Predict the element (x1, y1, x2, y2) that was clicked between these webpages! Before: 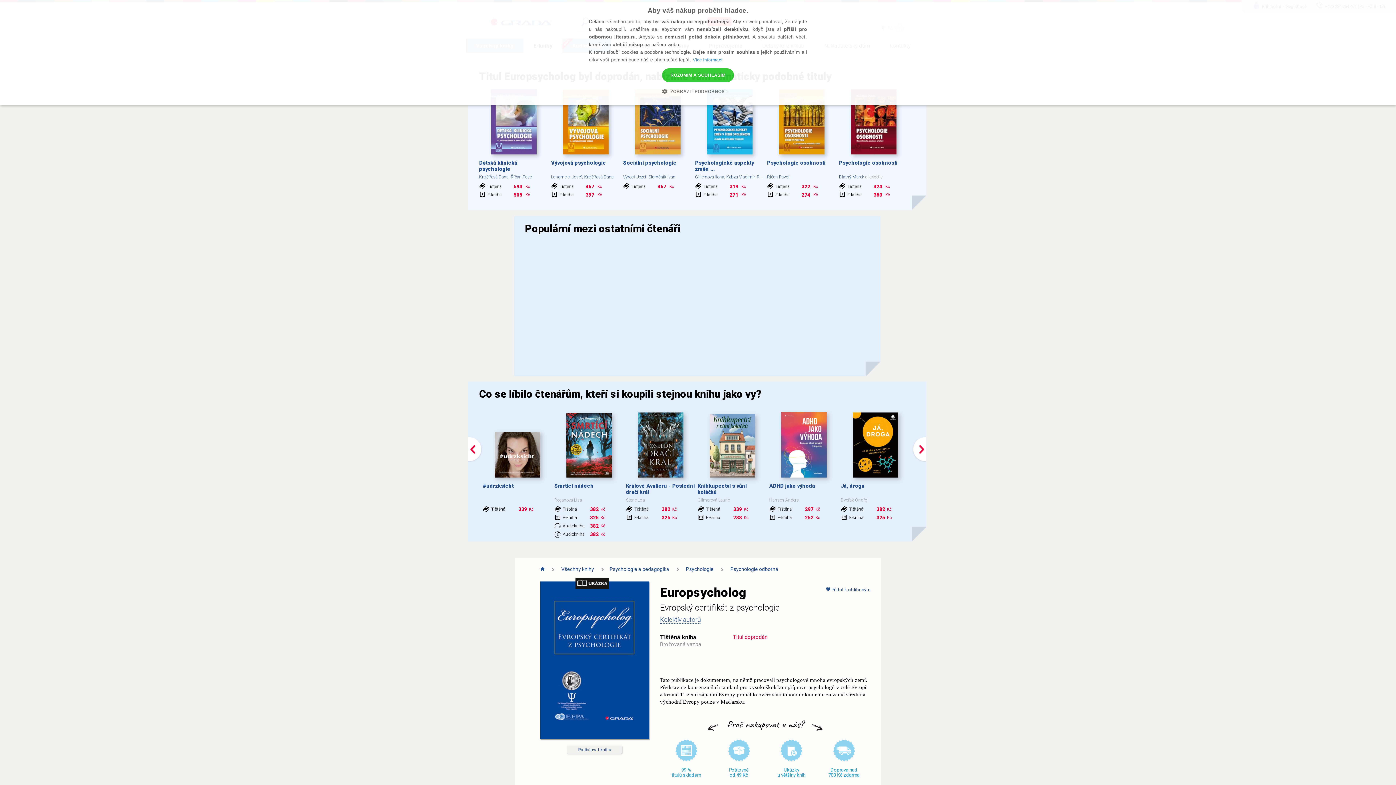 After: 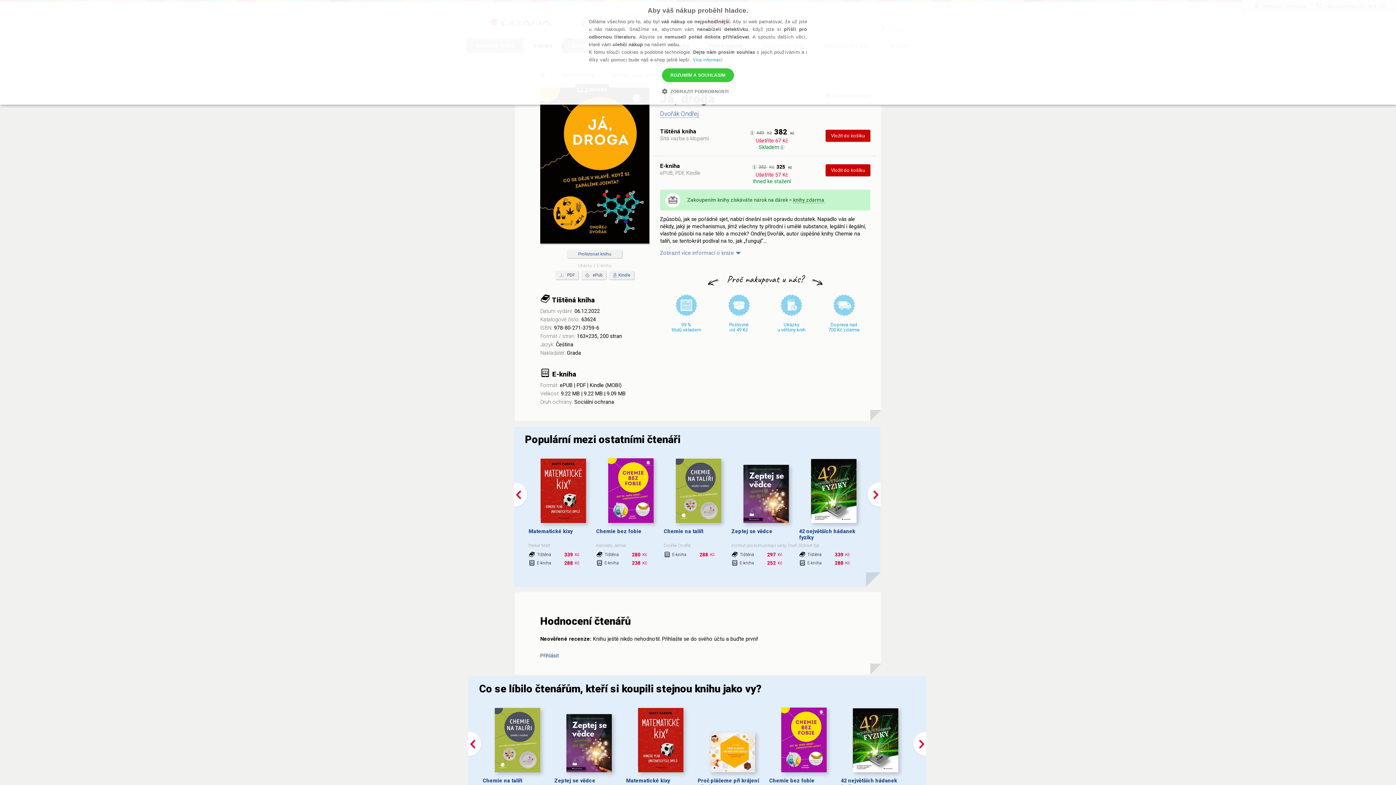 Action: bbox: (852, 412, 898, 477)